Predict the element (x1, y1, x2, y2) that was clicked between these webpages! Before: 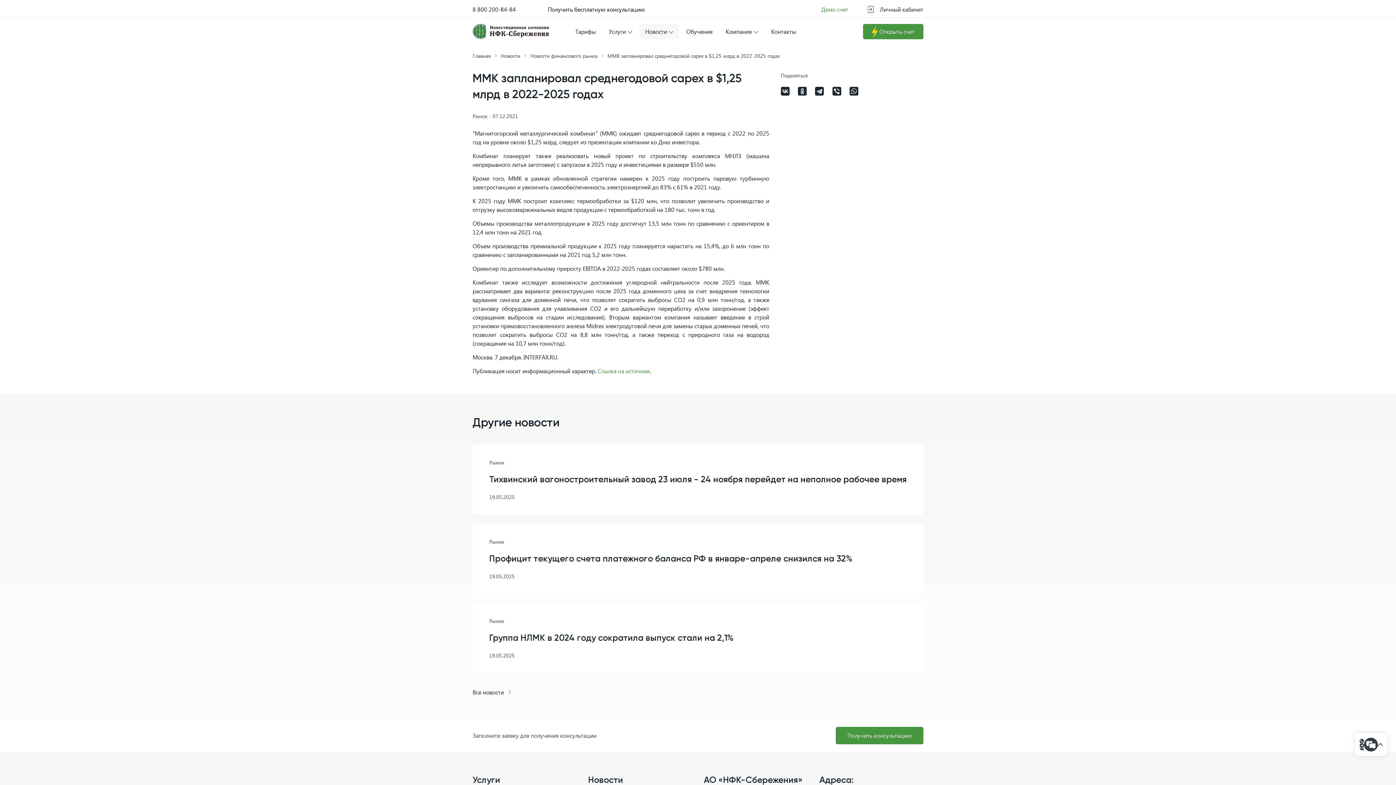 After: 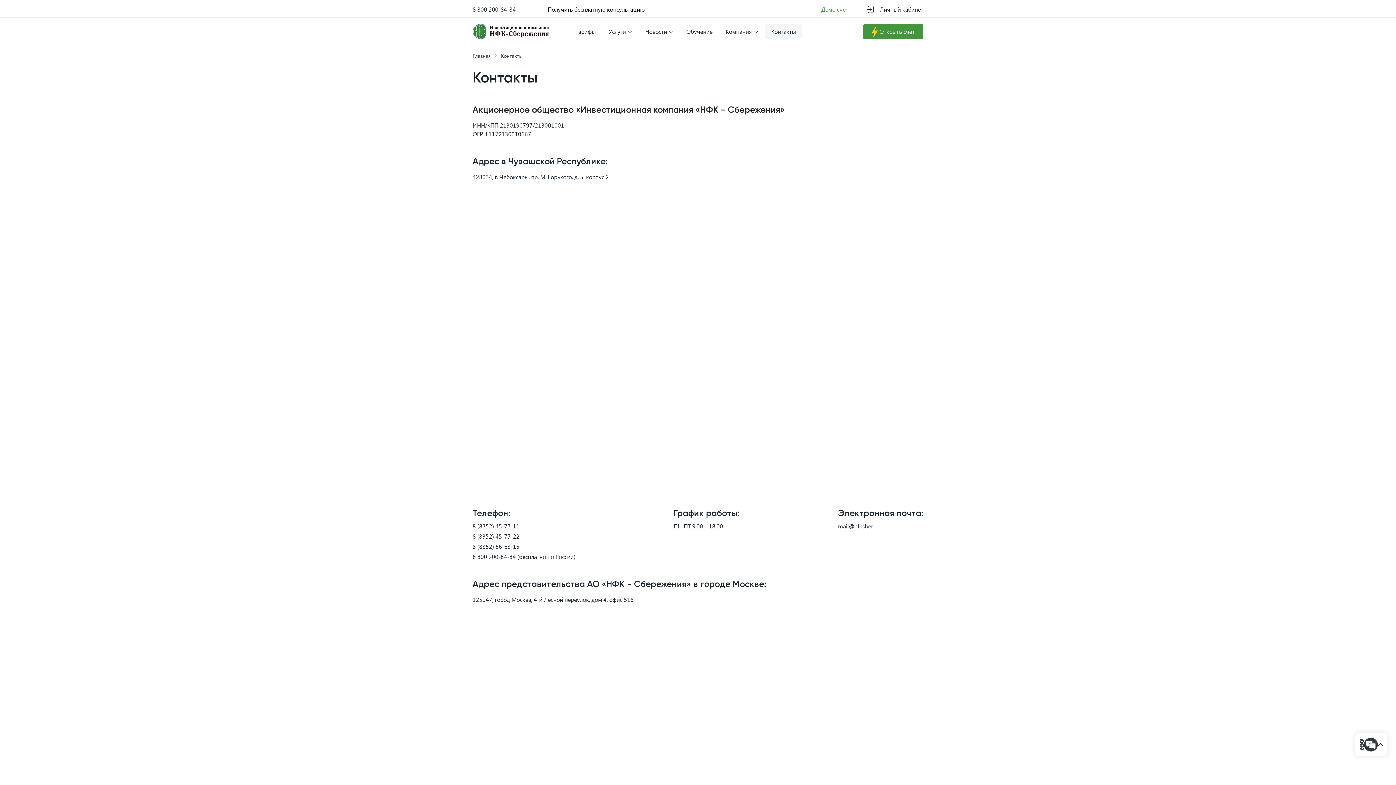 Action: label: Контакты bbox: (765, 24, 801, 39)